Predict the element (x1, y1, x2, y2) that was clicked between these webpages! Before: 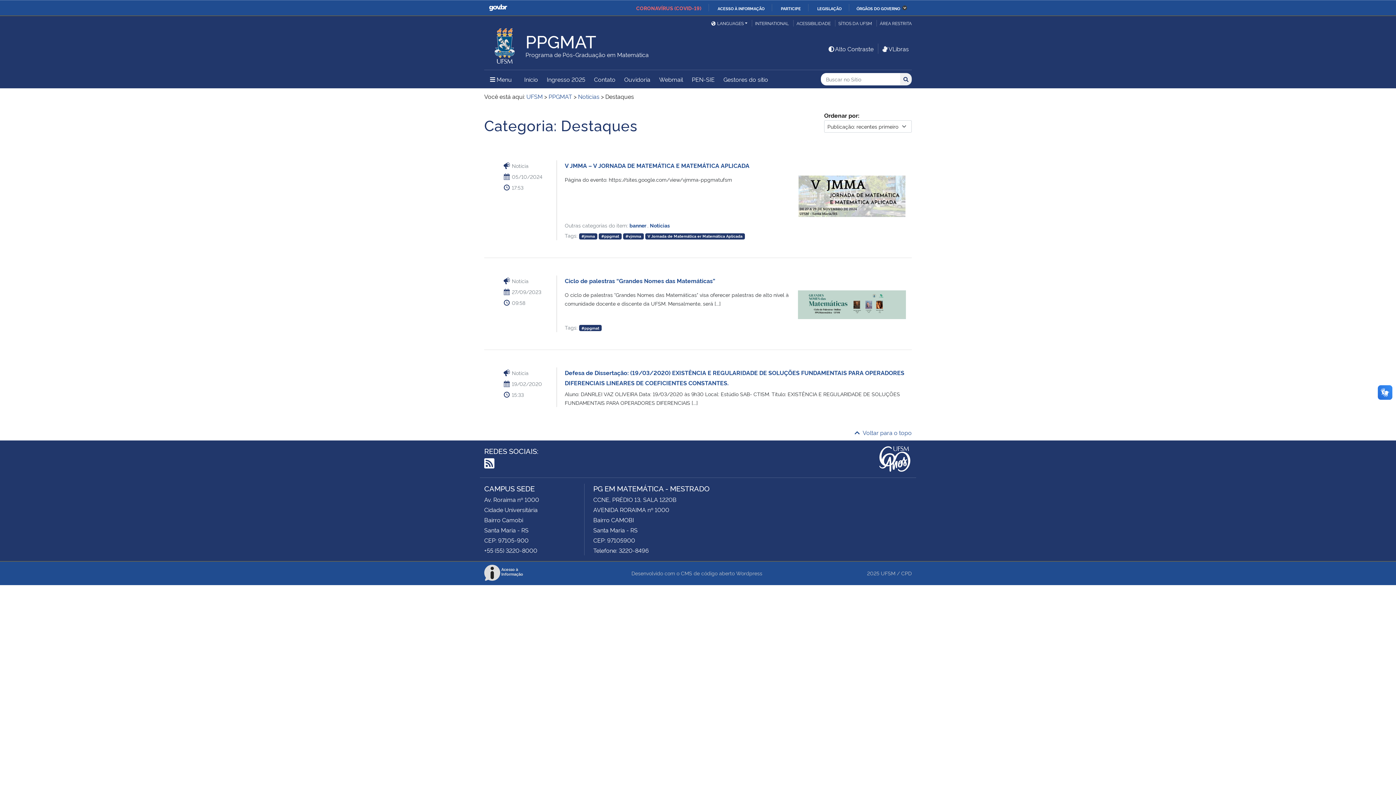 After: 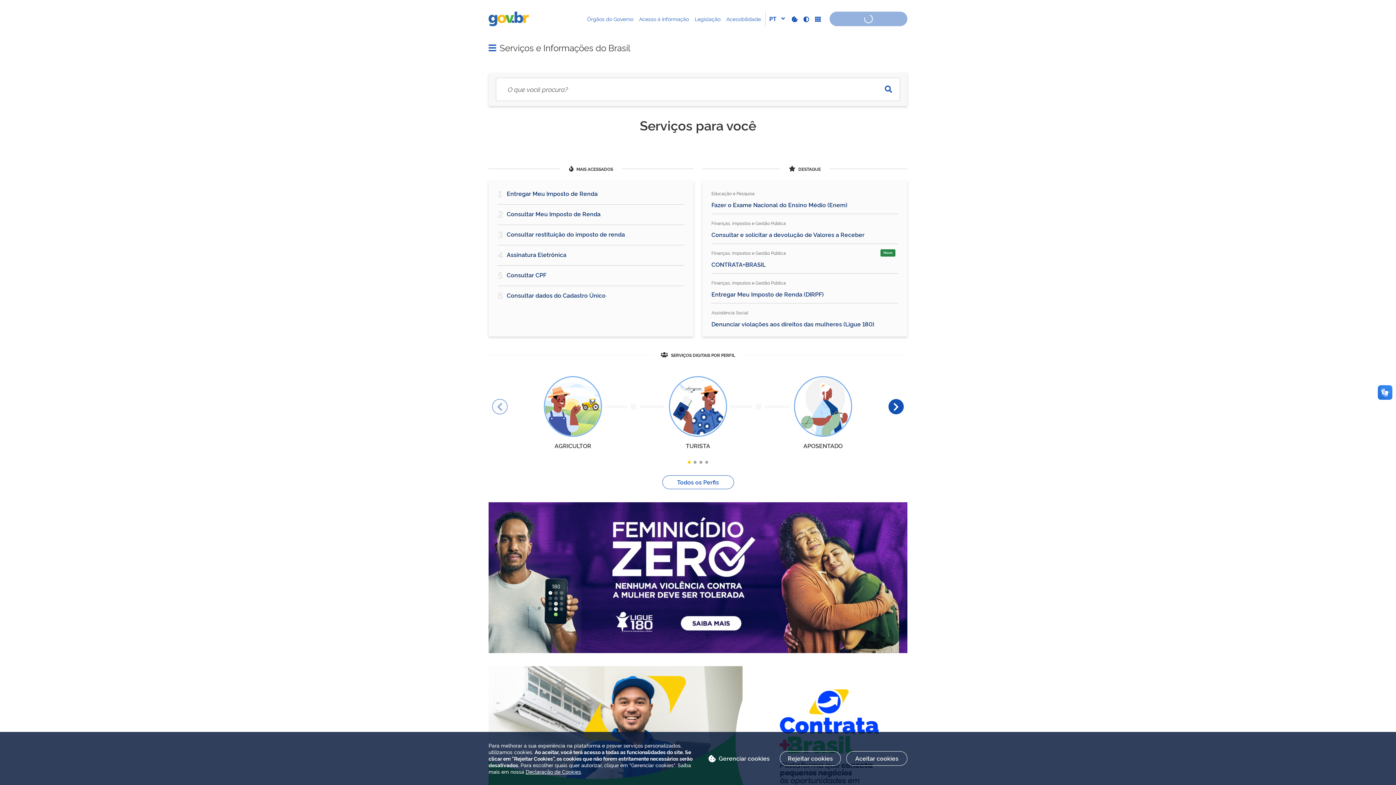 Action: bbox: (489, 4, 507, 11) label: GOVBR